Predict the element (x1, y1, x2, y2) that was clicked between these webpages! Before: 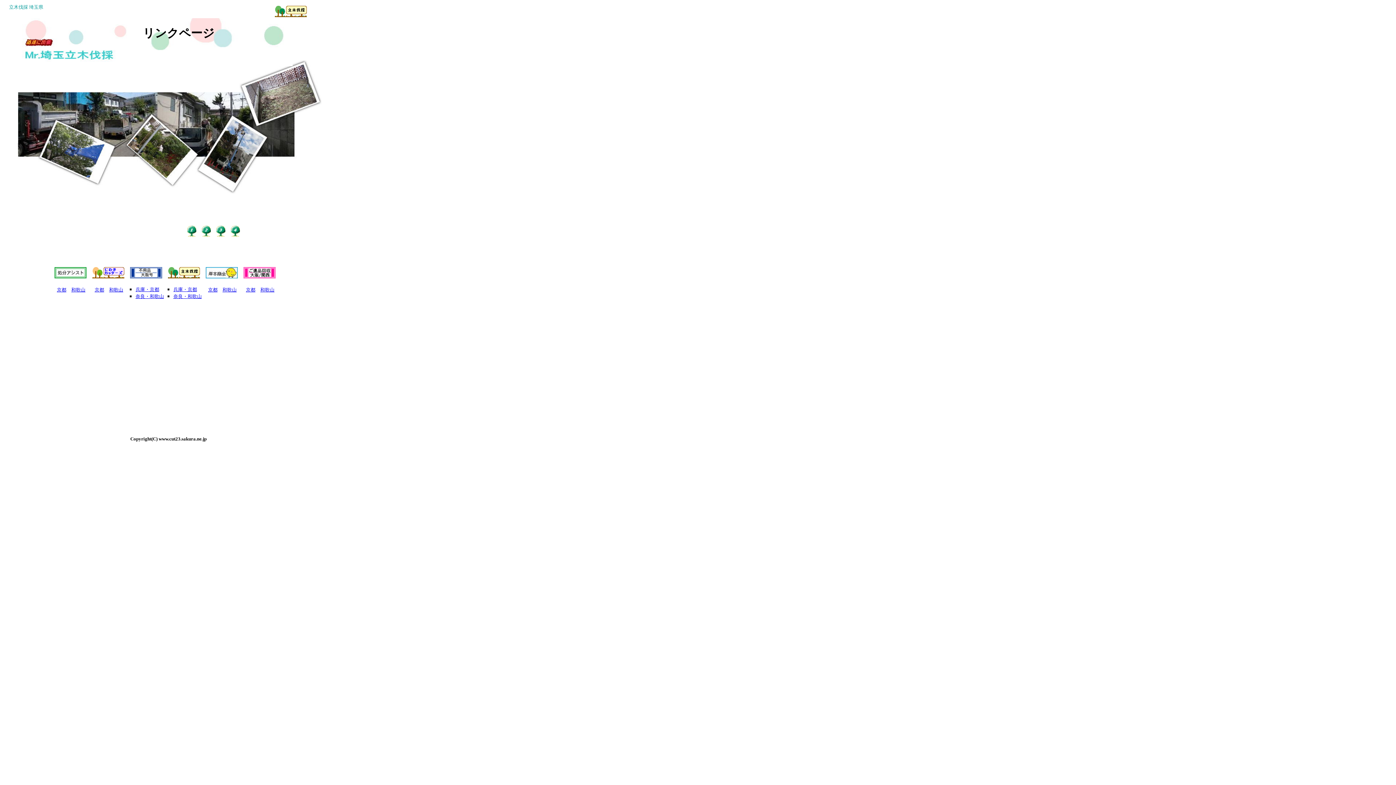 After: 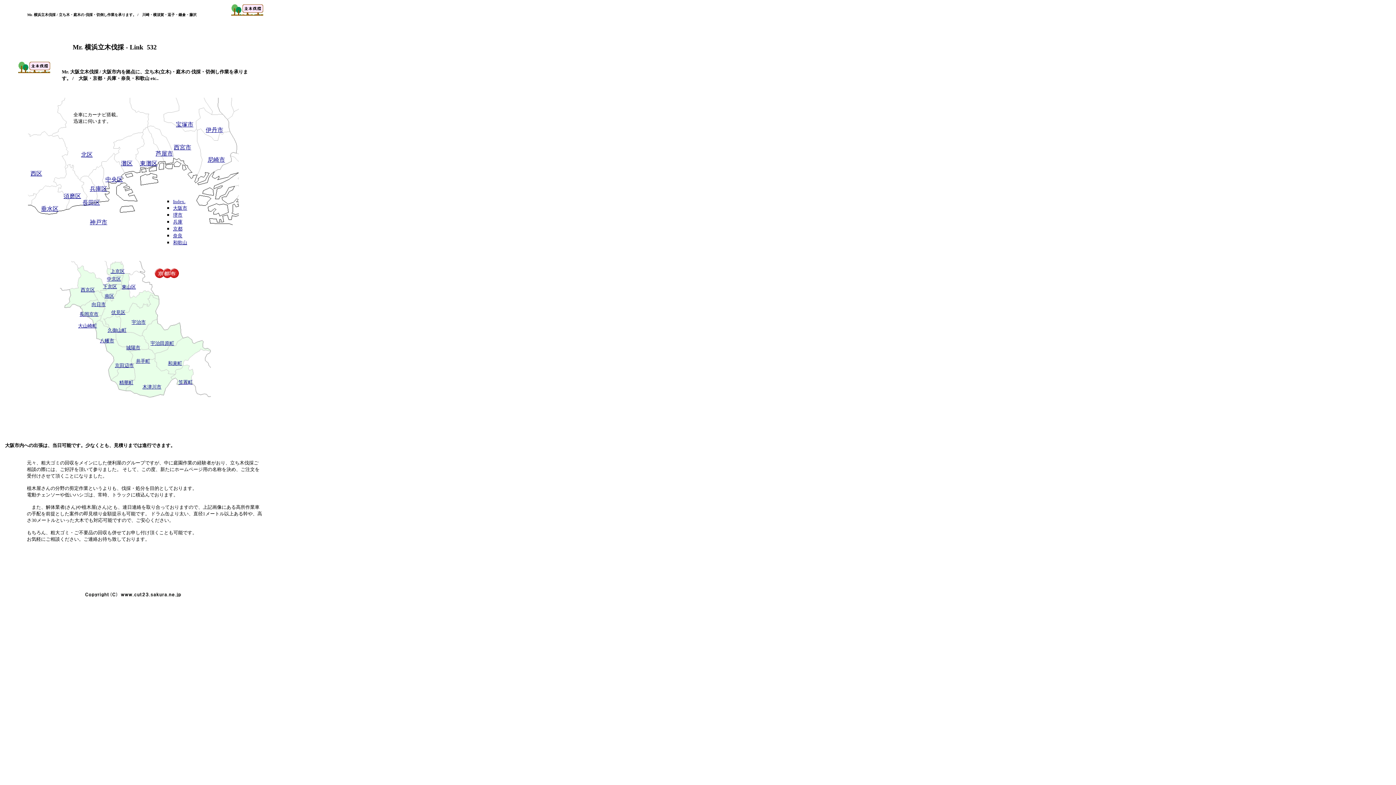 Action: bbox: (173, 286, 197, 292) label: 兵庫・京都